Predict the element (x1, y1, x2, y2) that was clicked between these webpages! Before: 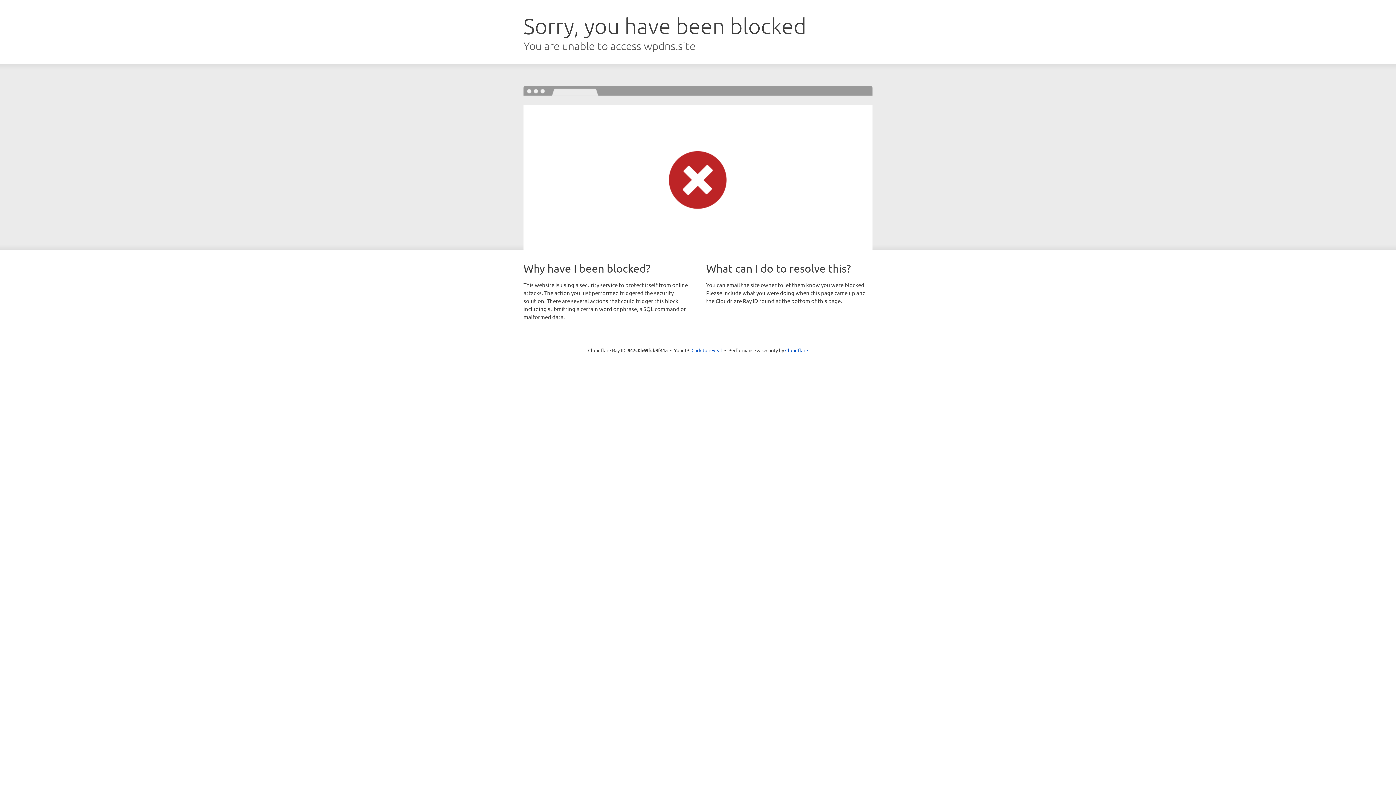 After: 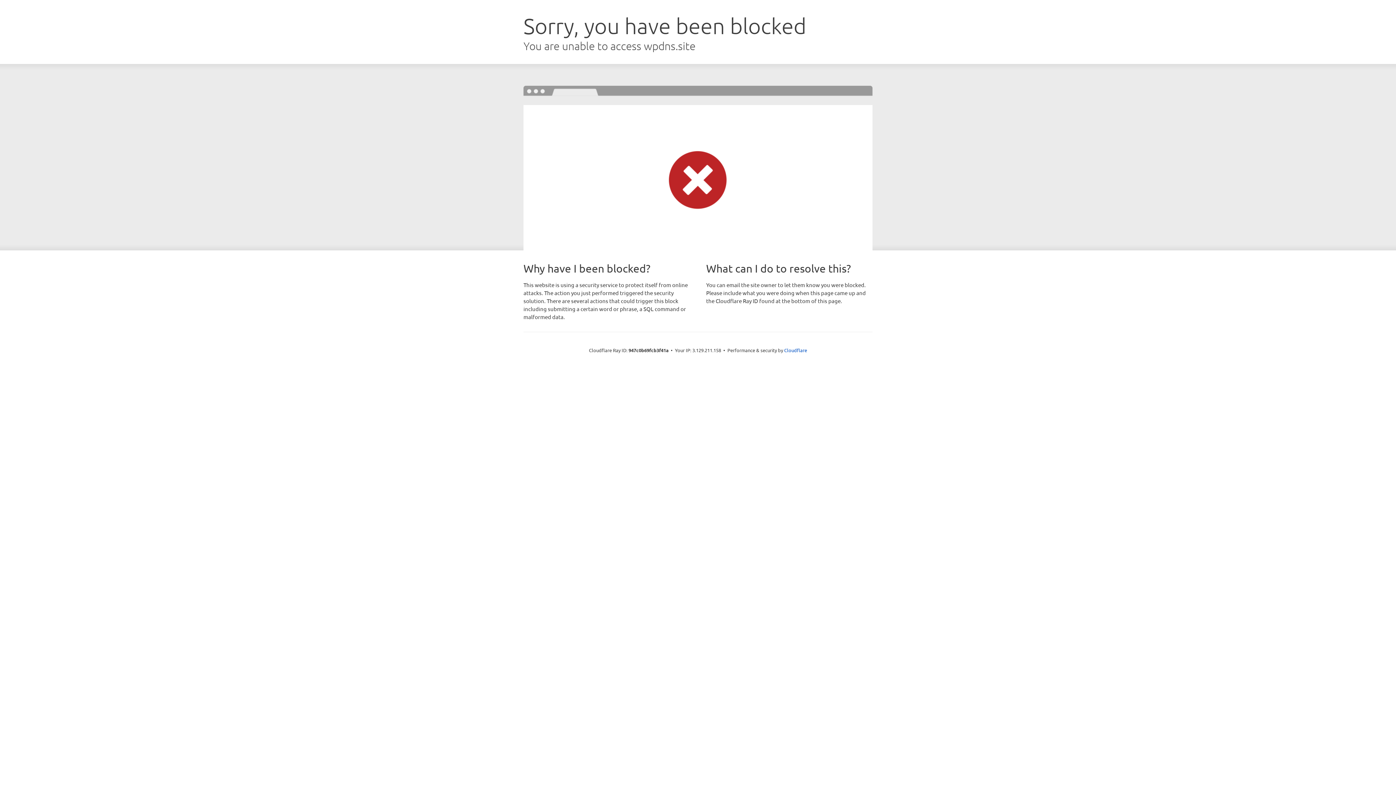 Action: bbox: (691, 346, 722, 353) label: Click to reveal